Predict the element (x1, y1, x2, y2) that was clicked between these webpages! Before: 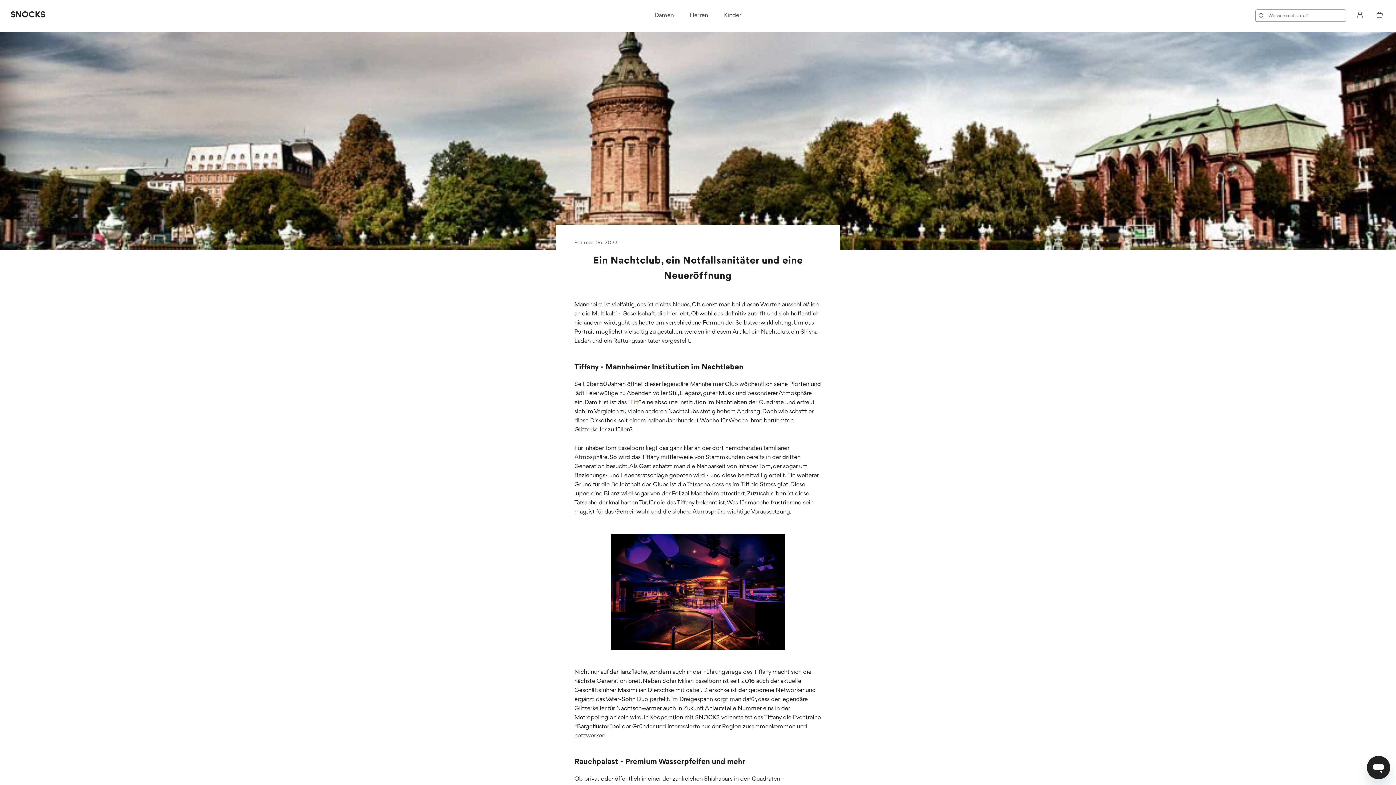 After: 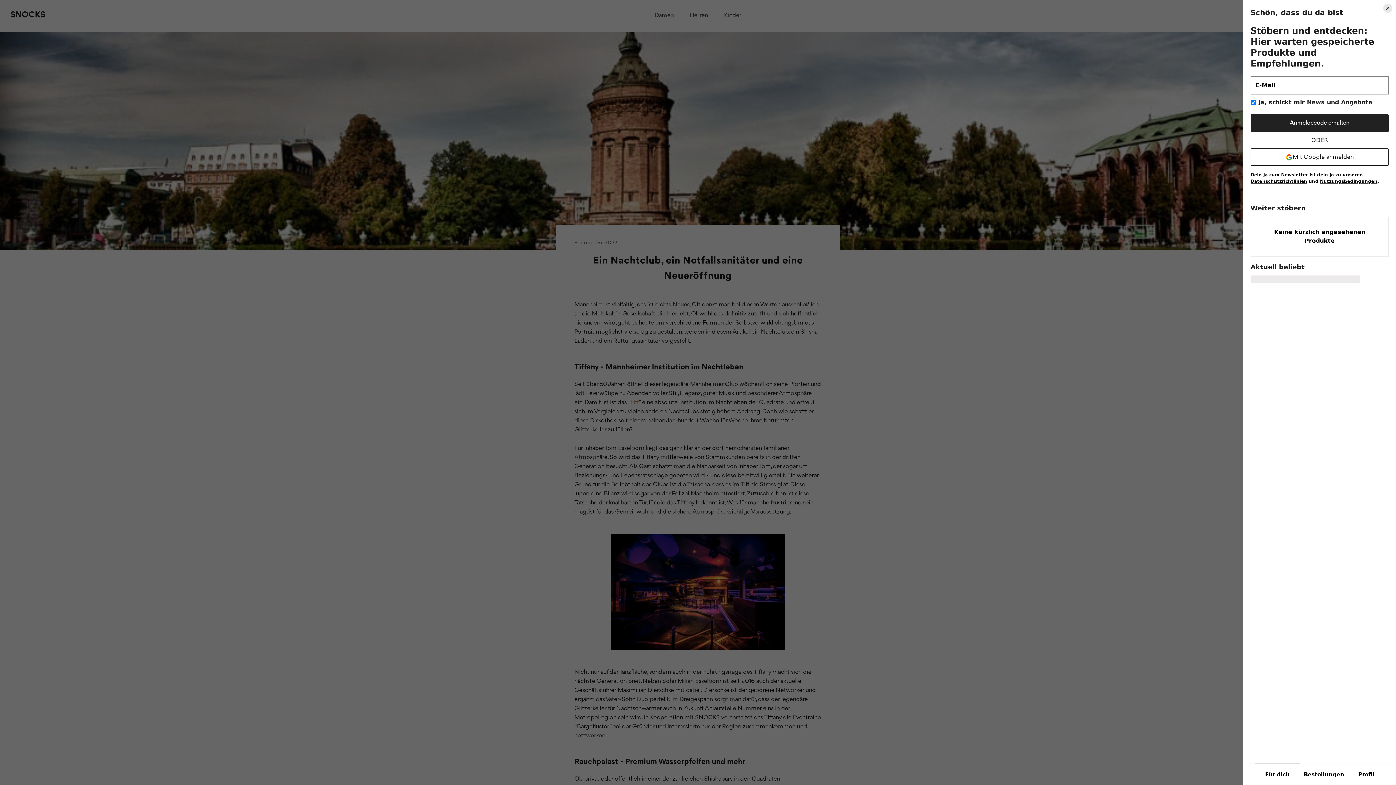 Action: bbox: (1355, 8, 1365, 19) label: Account